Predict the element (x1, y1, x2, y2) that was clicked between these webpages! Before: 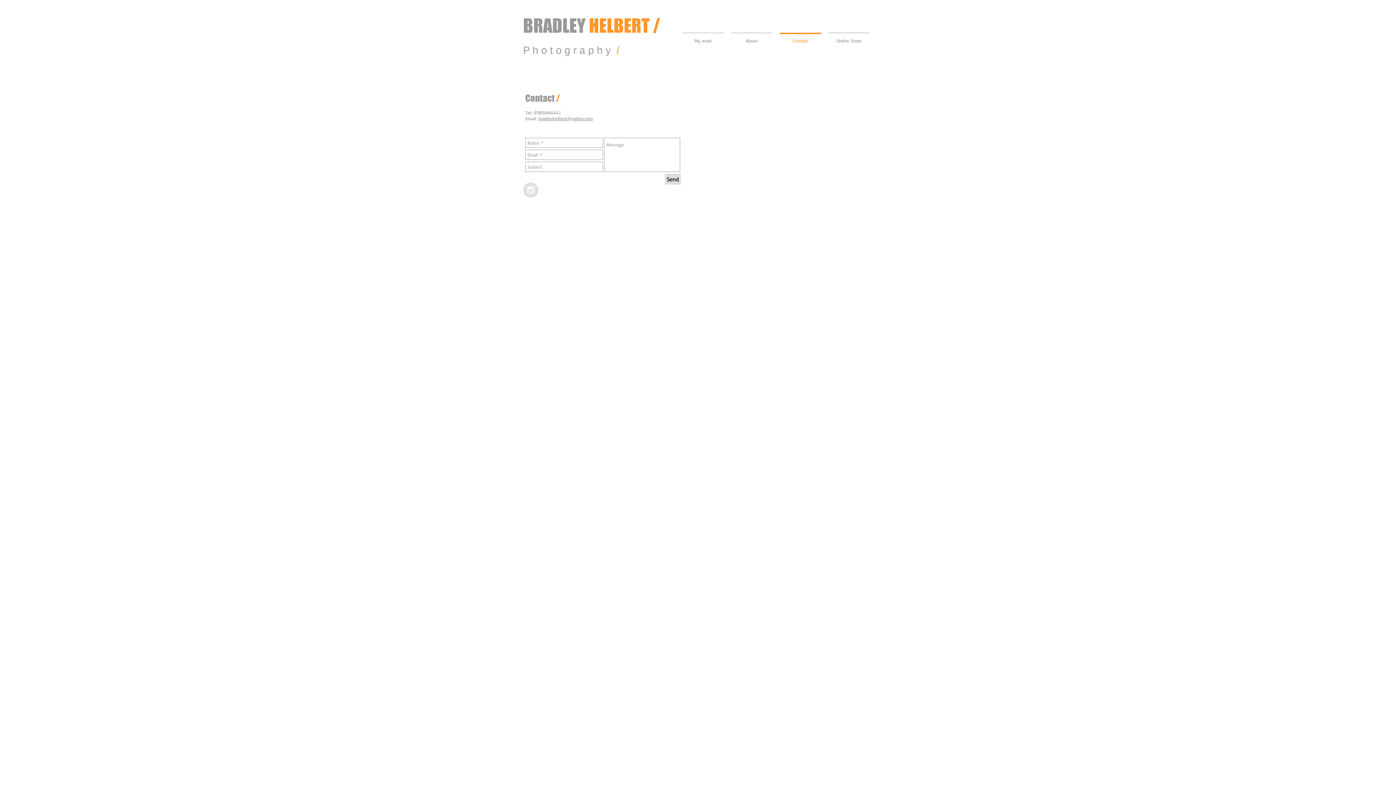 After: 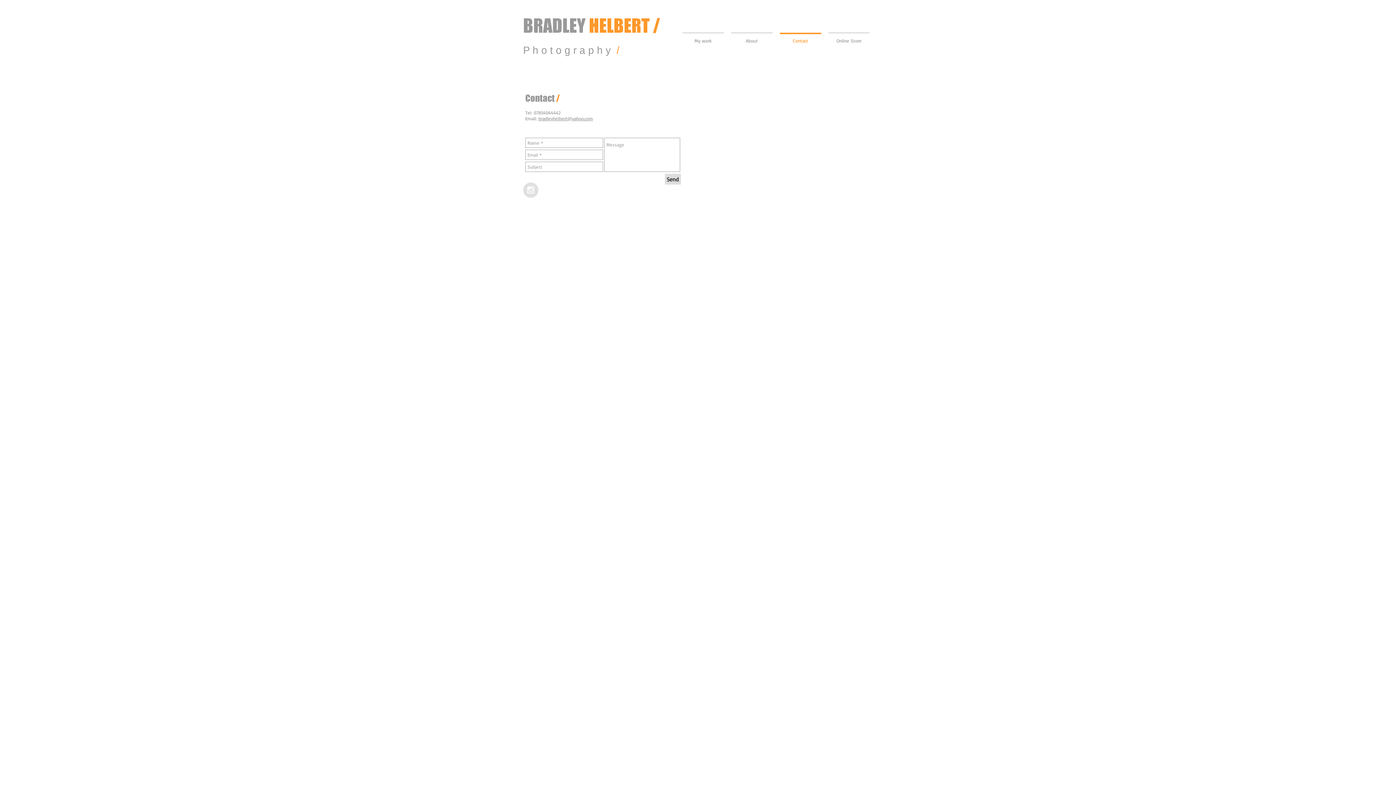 Action: bbox: (665, 173, 681, 184) label: Send